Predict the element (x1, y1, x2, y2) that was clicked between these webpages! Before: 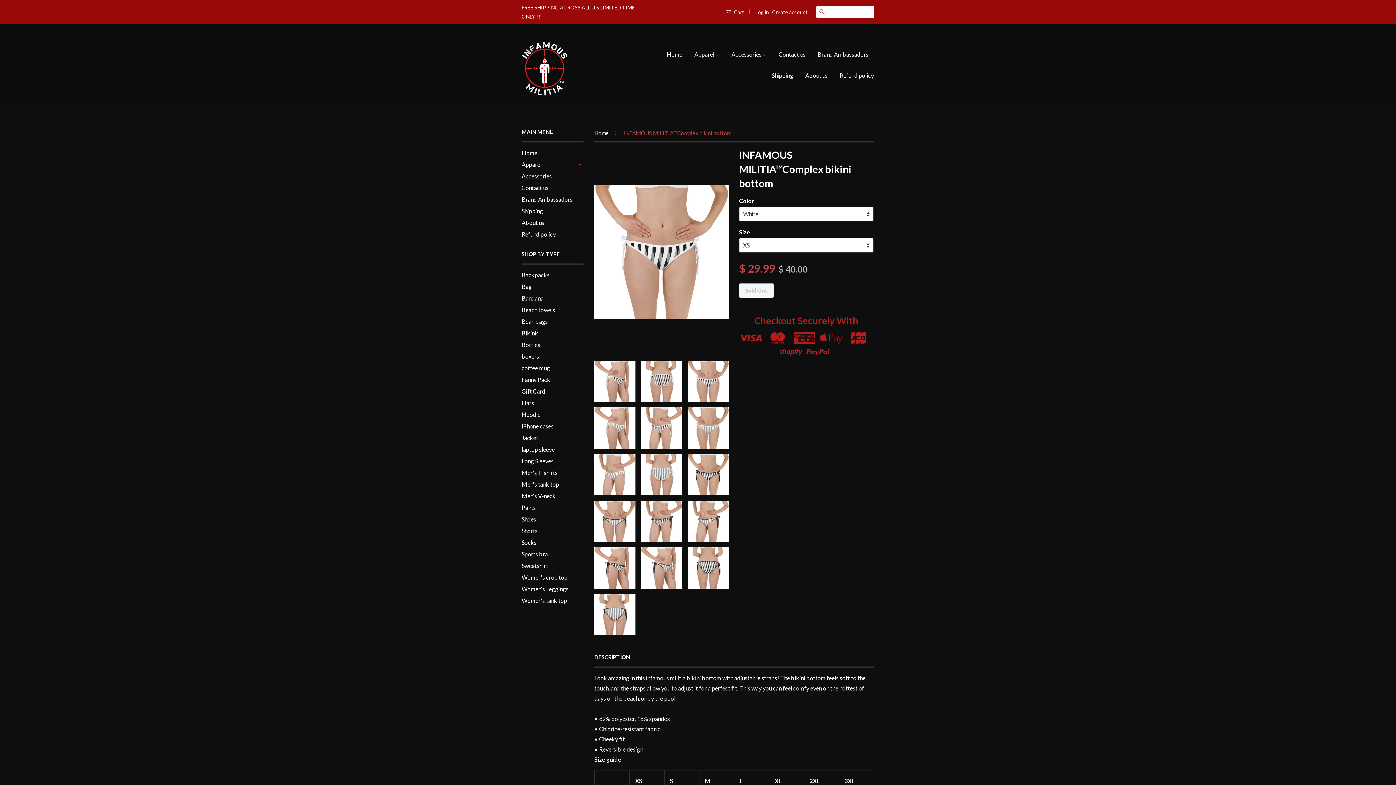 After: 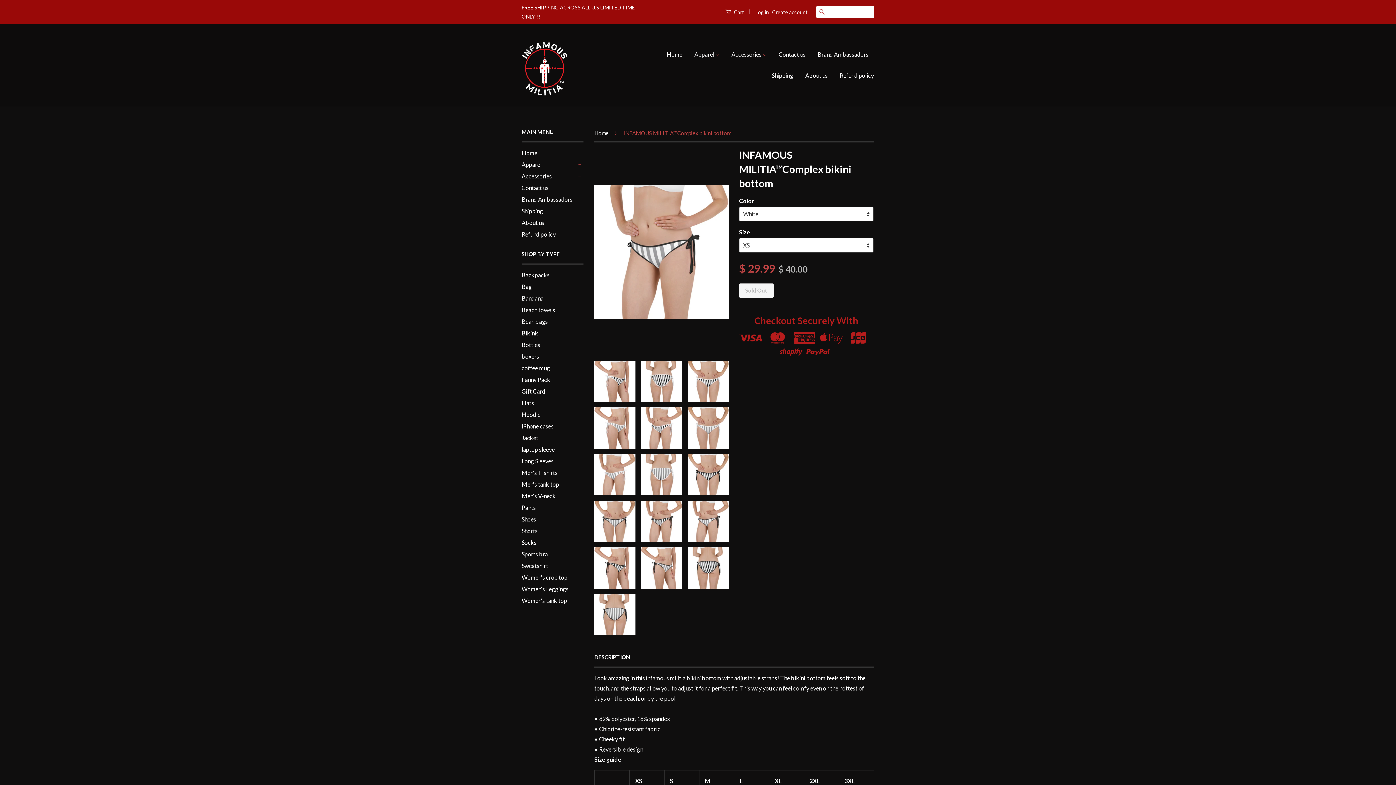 Action: bbox: (687, 501, 729, 542)